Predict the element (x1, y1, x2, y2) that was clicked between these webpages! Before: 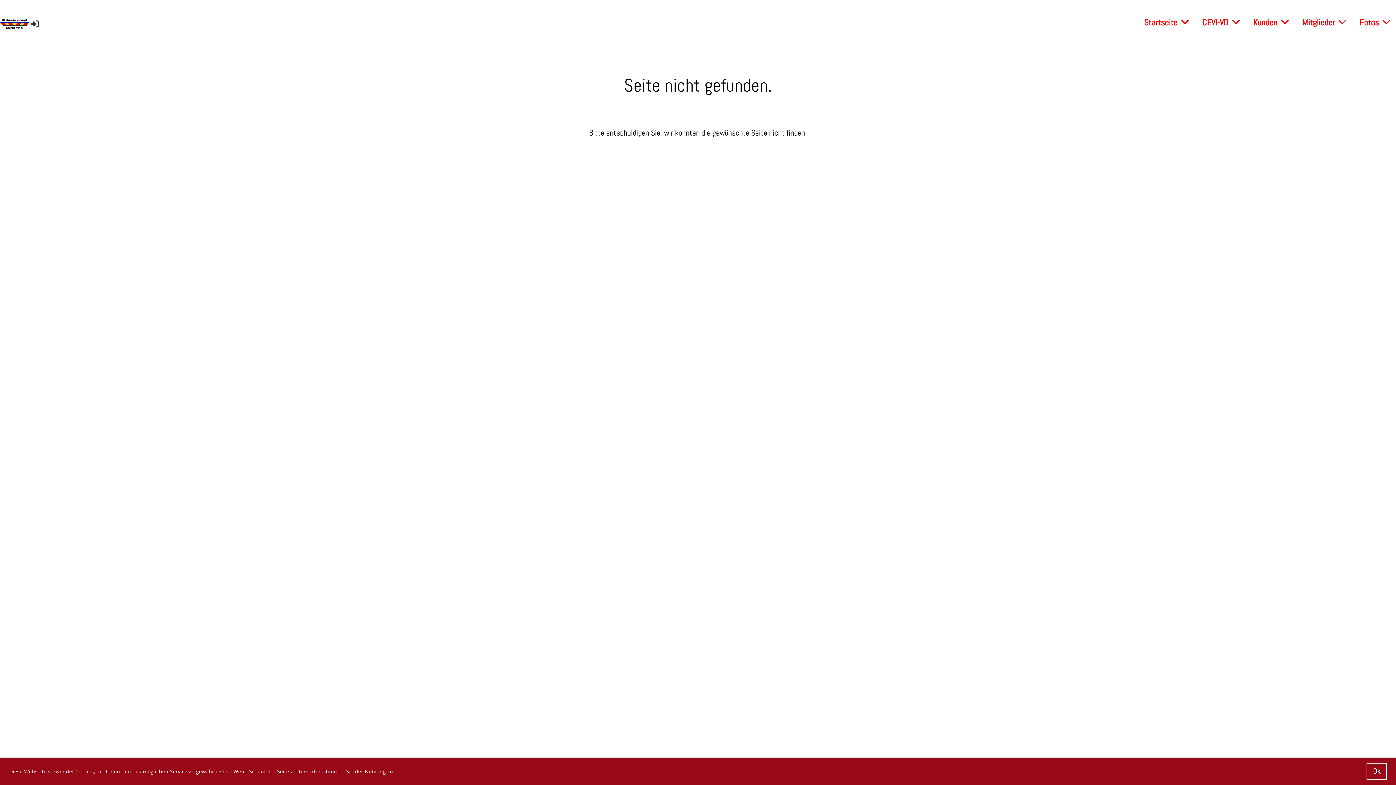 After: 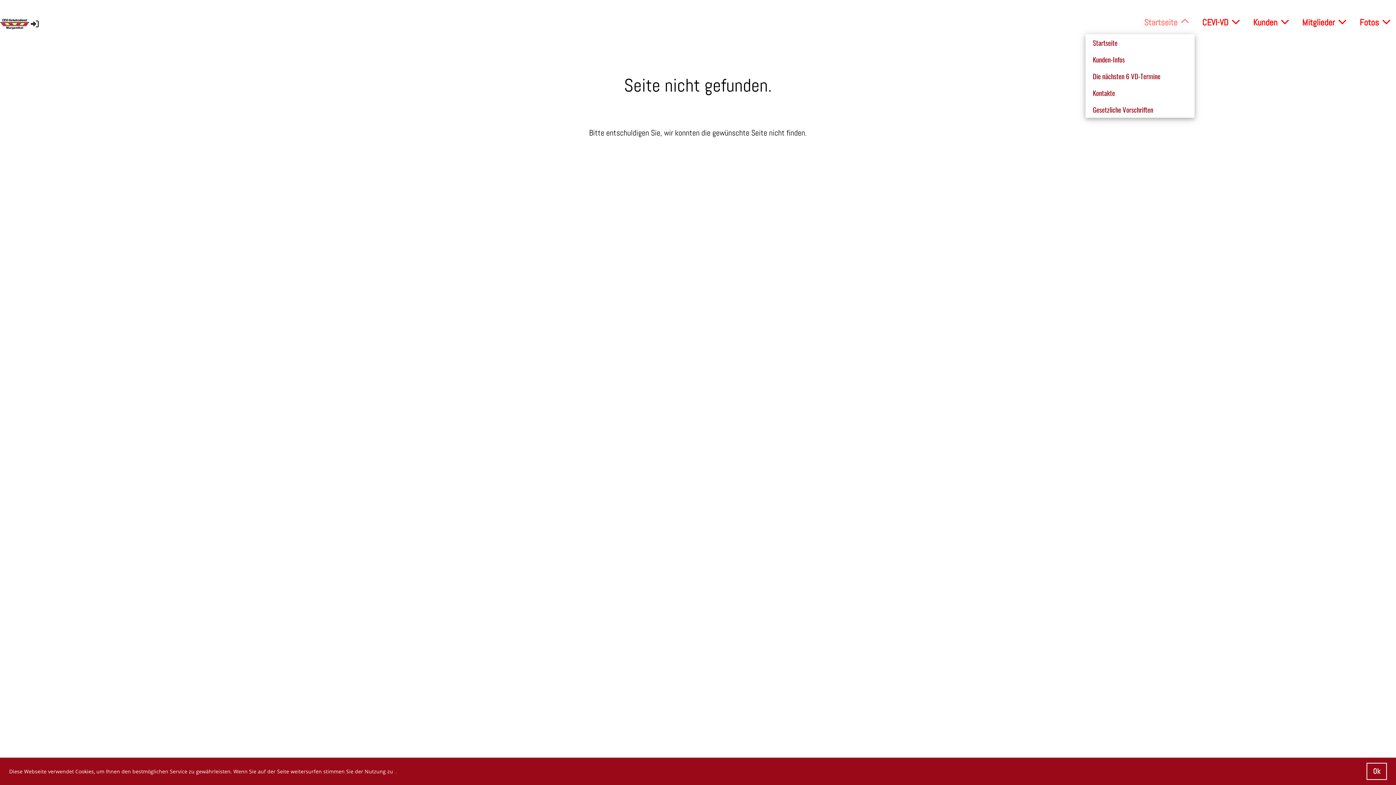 Action: label: Startseite bbox: (1138, 14, 1194, 30)